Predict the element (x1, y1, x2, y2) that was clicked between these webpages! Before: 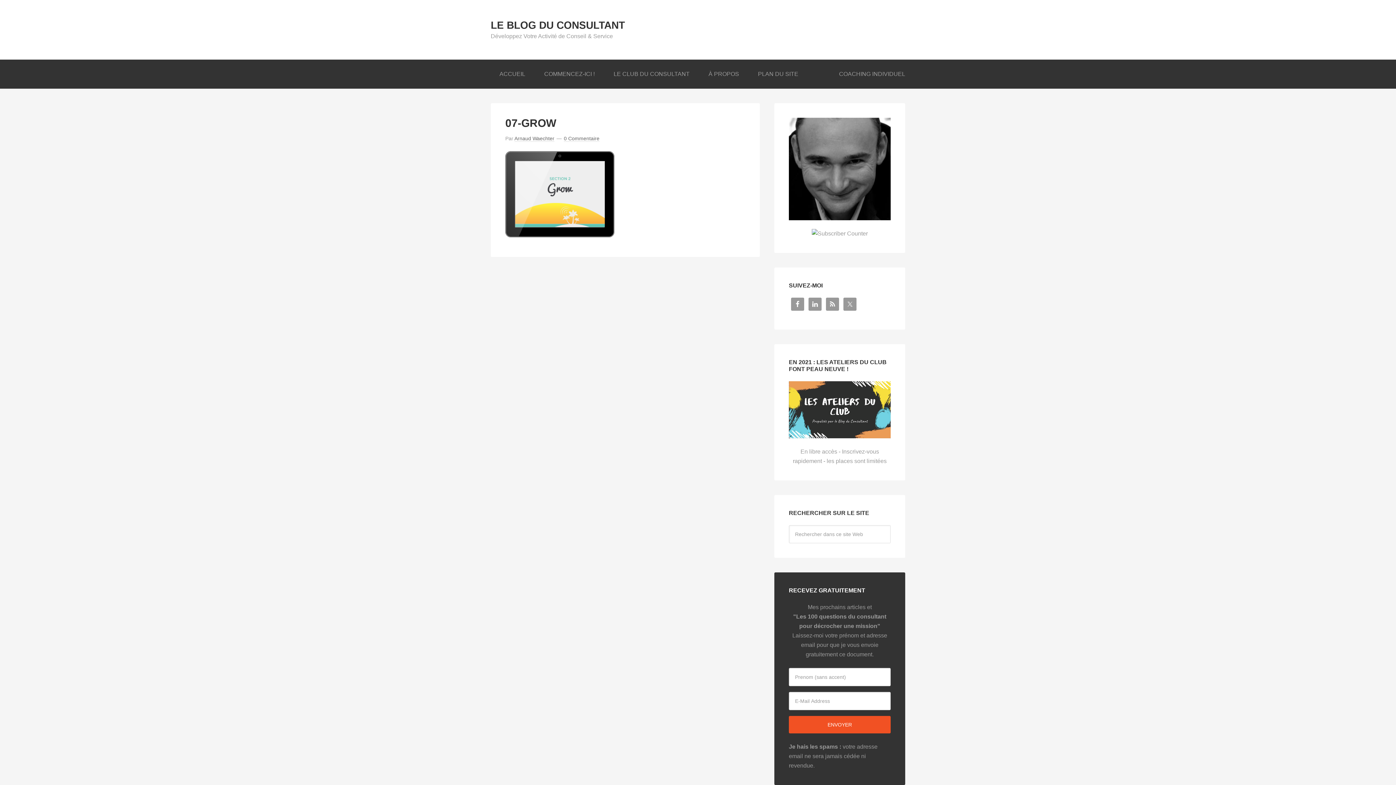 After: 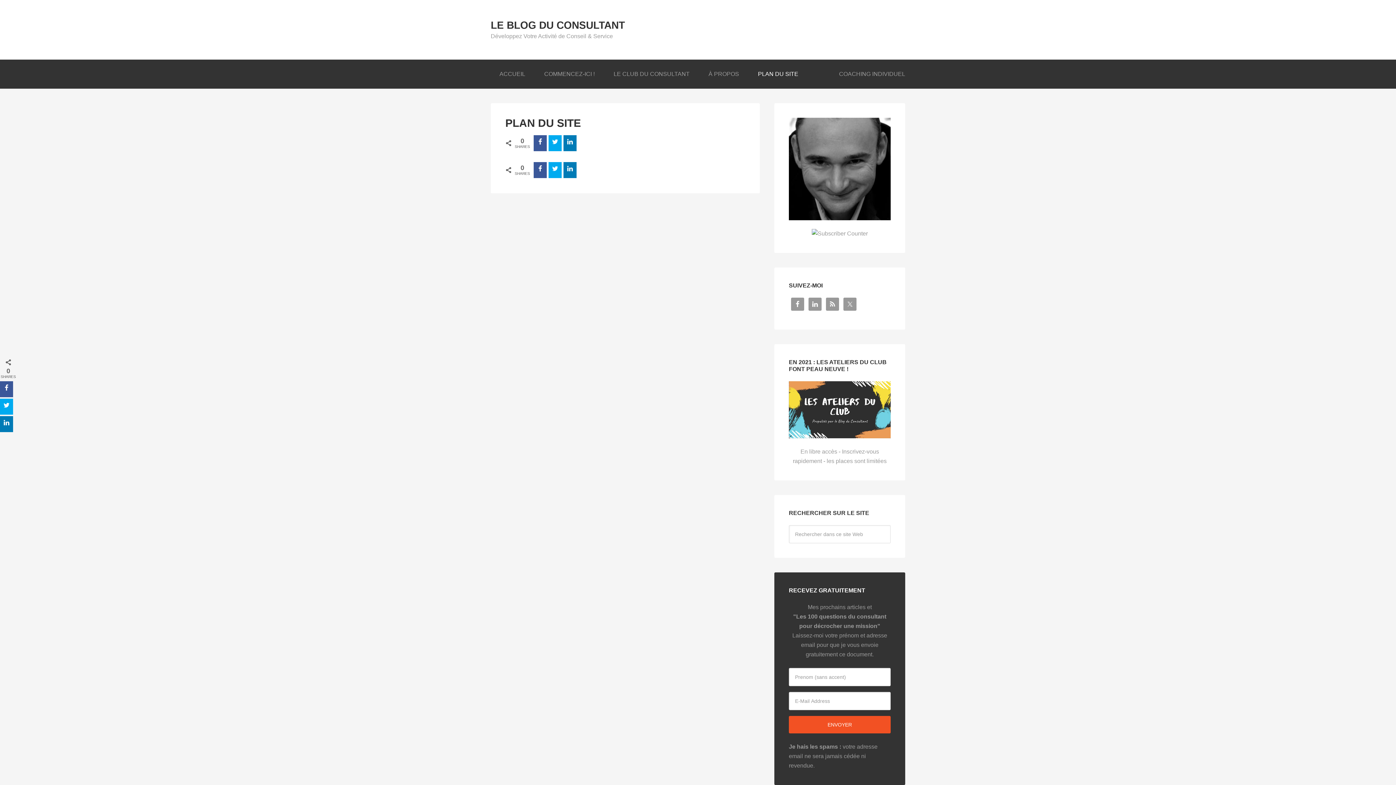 Action: label: PLAN DU SITE bbox: (749, 59, 807, 88)